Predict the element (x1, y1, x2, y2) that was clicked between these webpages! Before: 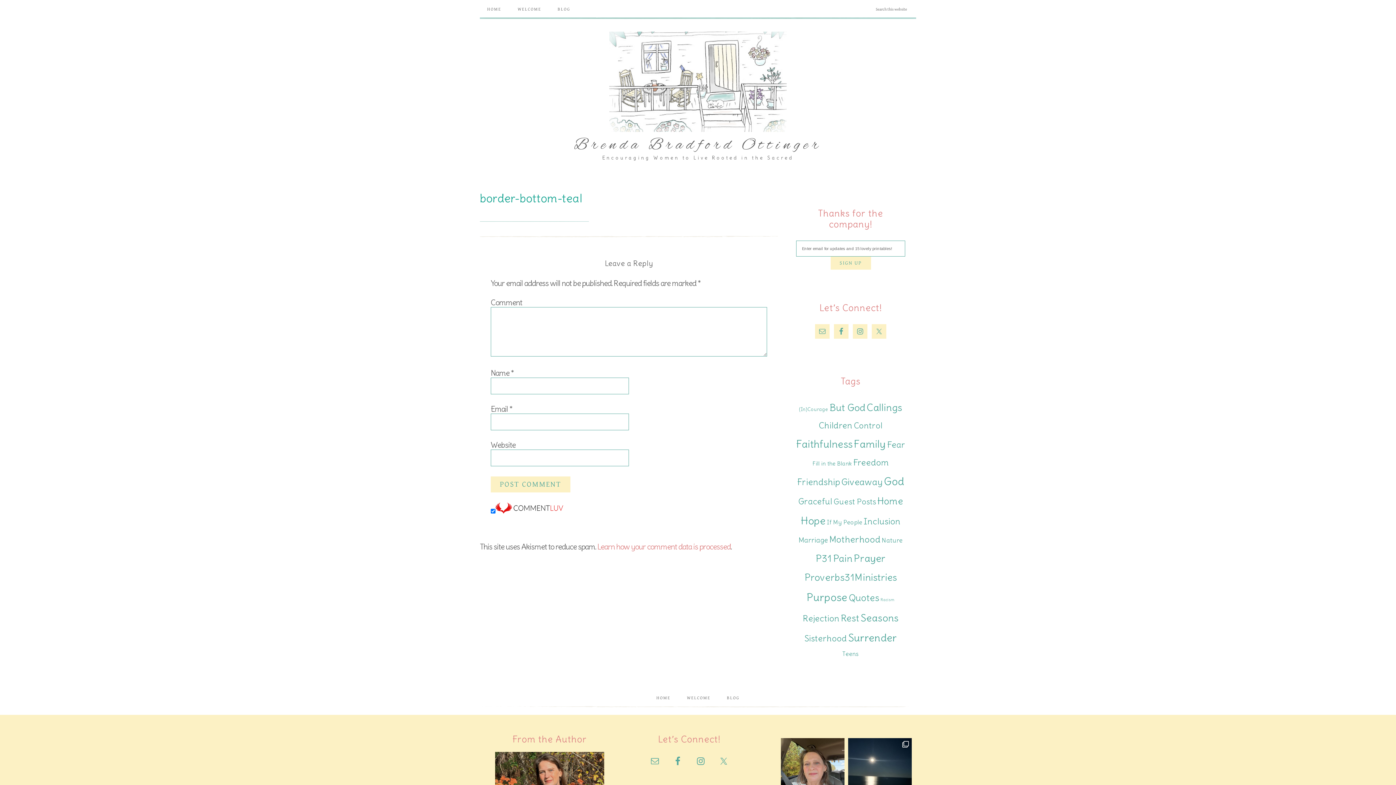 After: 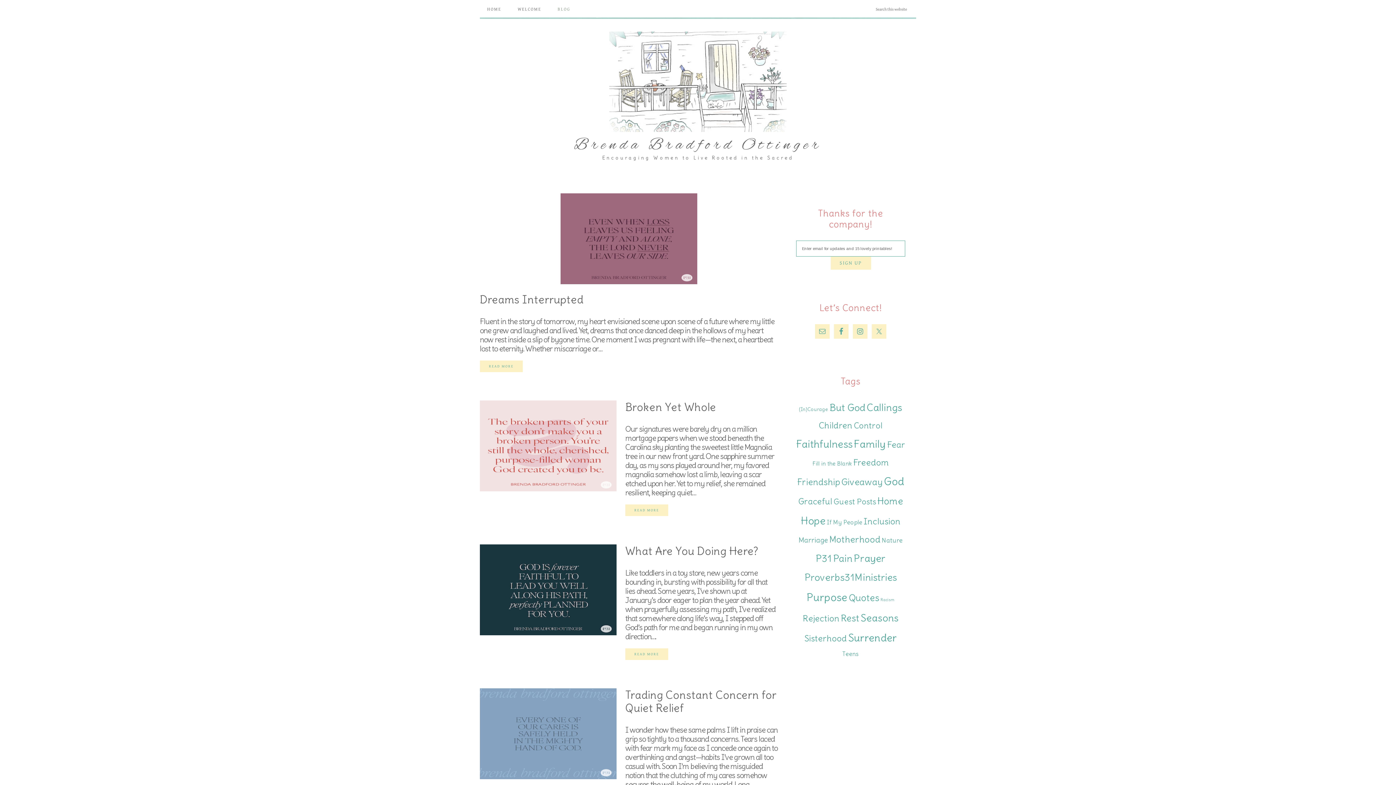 Action: bbox: (719, 689, 747, 708) label: BLOG